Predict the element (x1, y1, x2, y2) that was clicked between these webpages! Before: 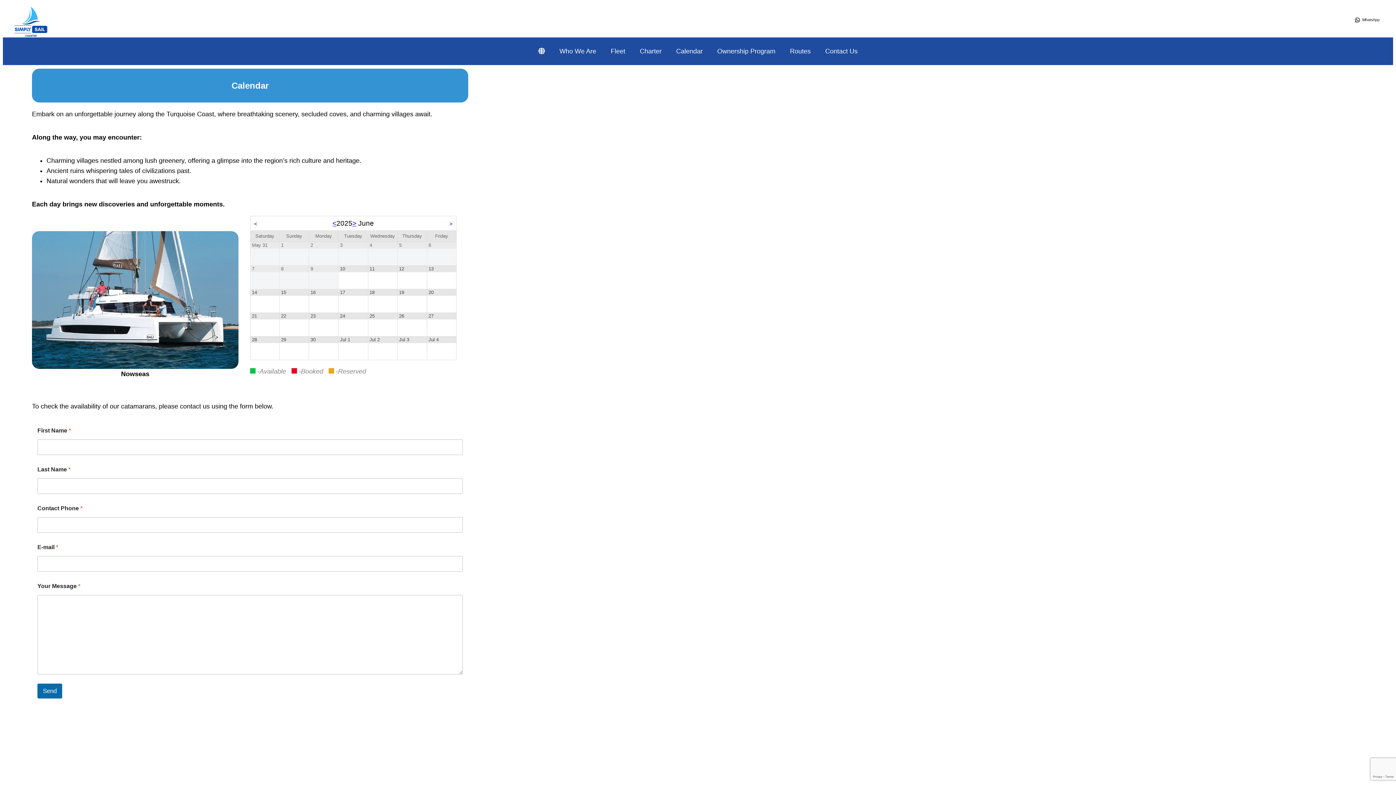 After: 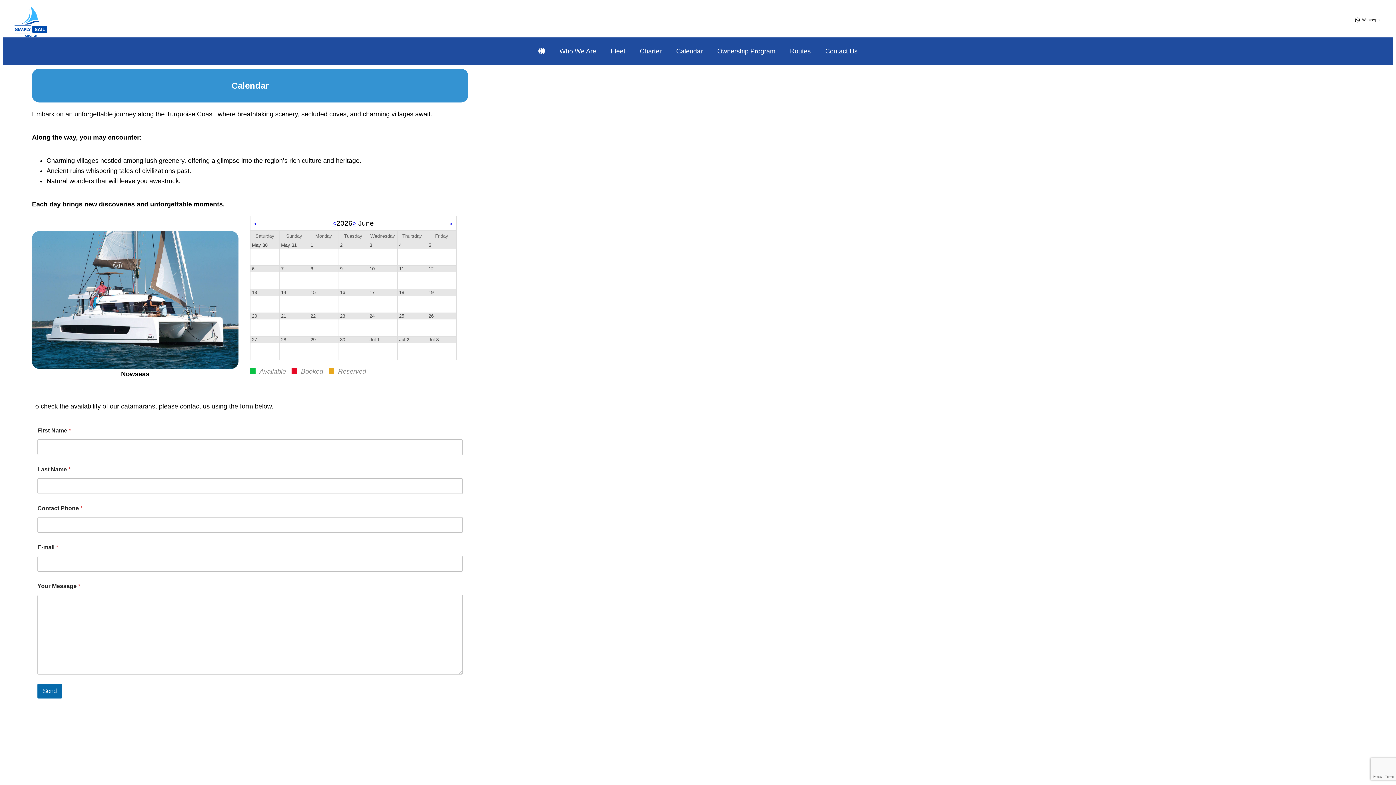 Action: bbox: (352, 219, 356, 227) label: >